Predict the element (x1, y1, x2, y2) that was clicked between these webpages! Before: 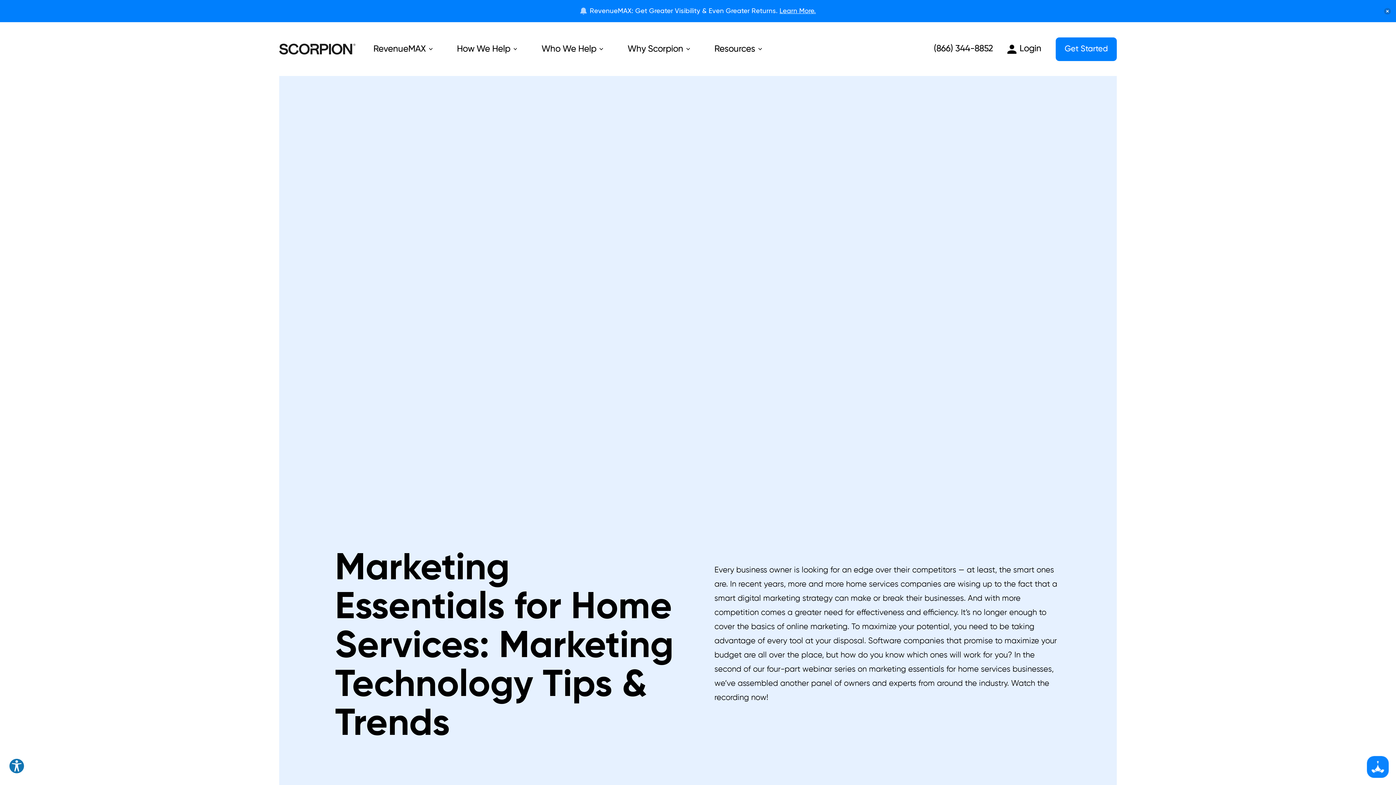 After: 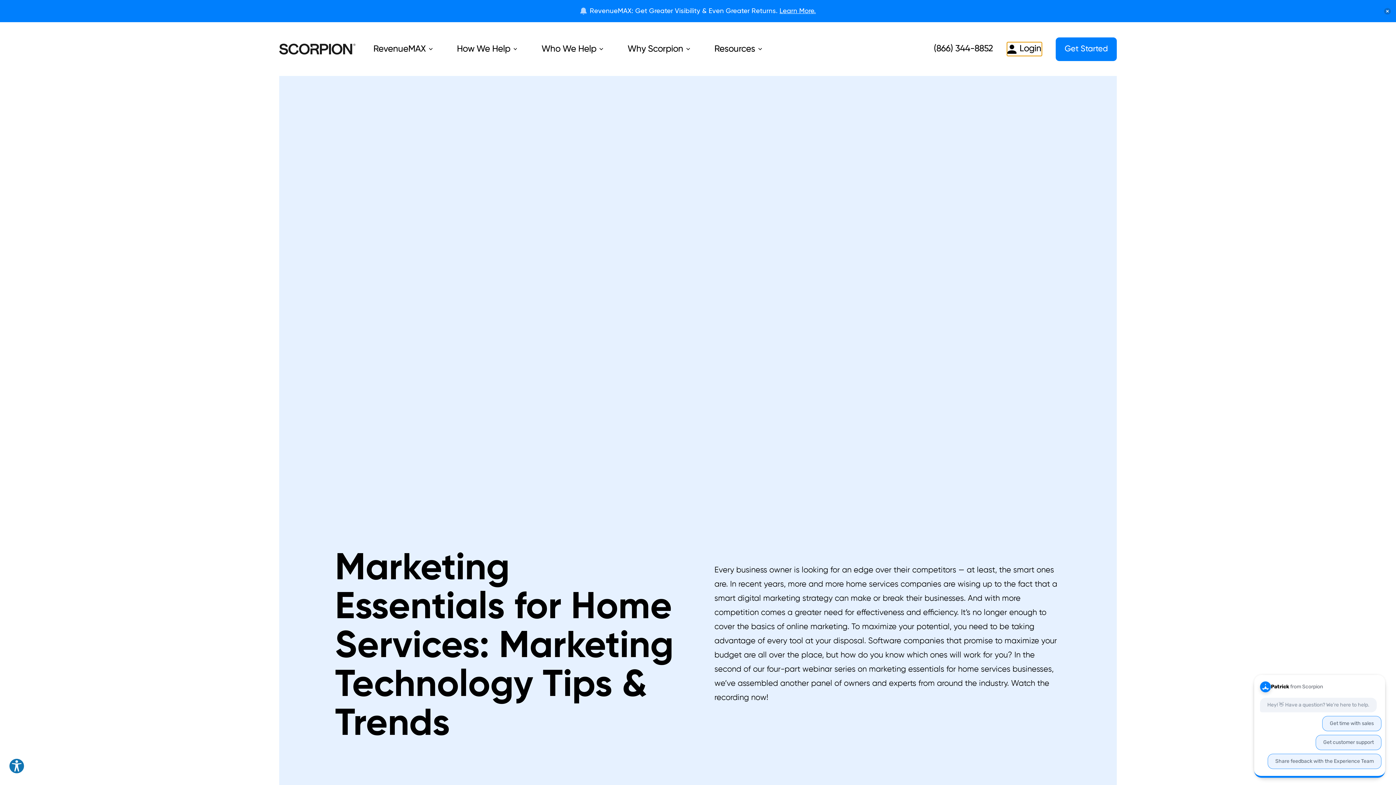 Action: bbox: (1007, 42, 1041, 55) label: Login